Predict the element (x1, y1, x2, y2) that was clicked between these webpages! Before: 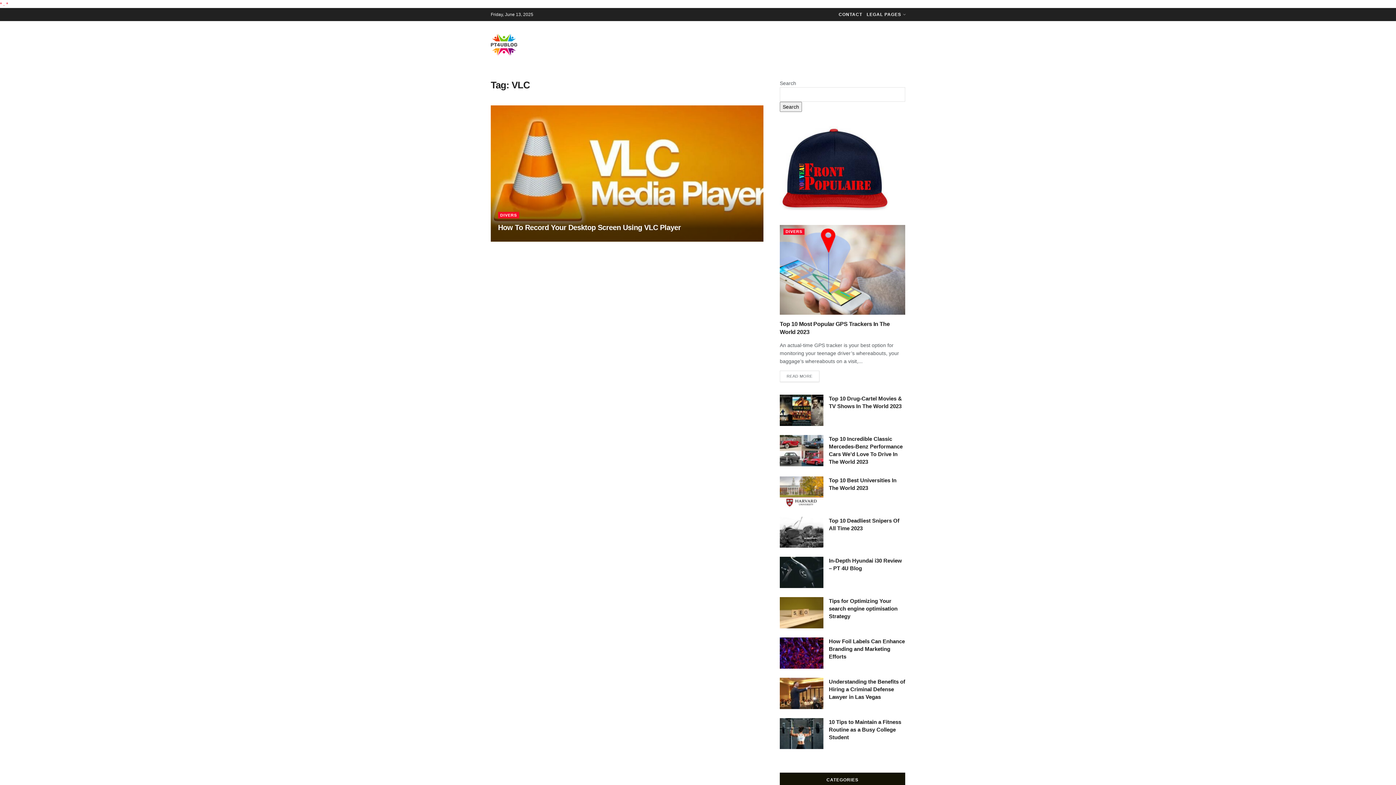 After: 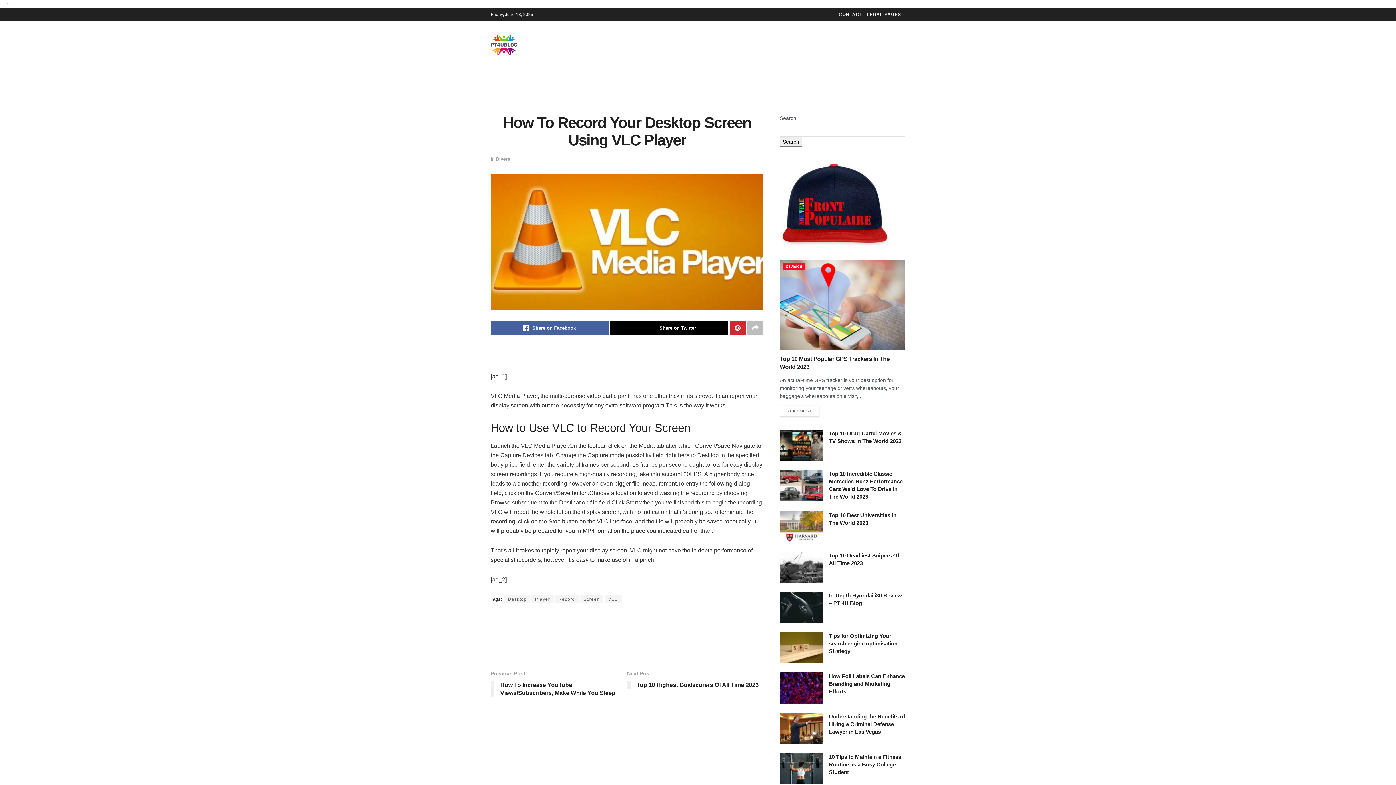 Action: bbox: (0, 1, 1, 6) label: *